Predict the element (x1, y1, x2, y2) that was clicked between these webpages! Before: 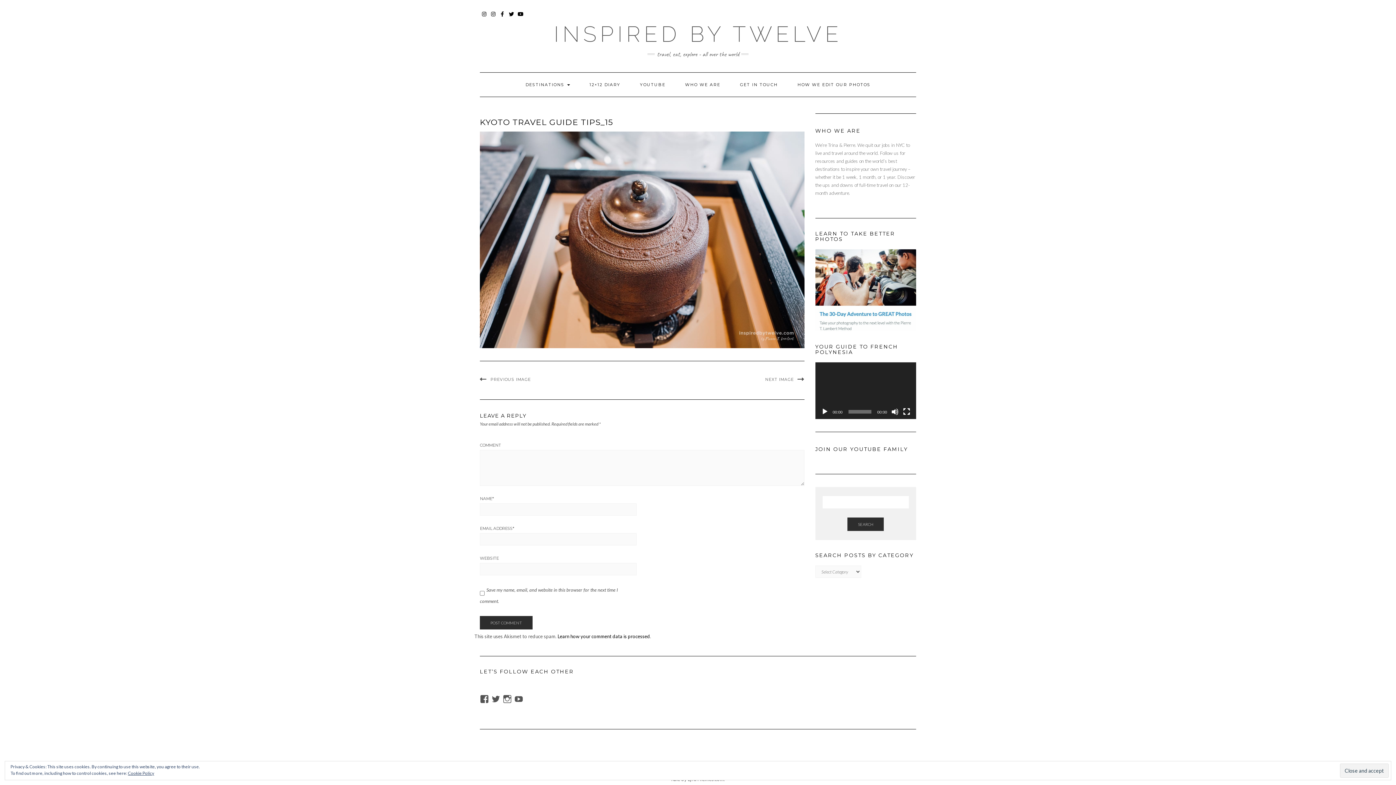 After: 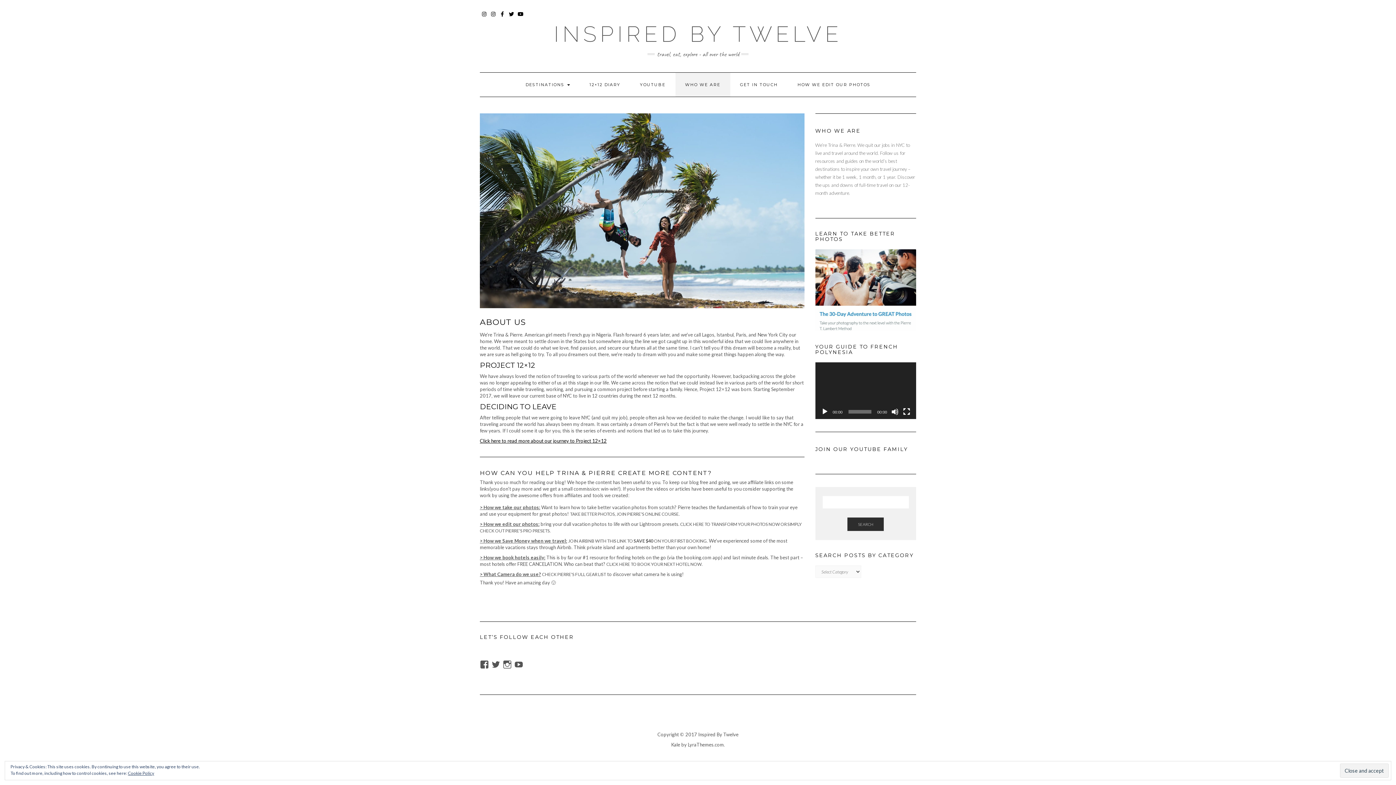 Action: label: WHO WE ARE bbox: (675, 72, 730, 96)